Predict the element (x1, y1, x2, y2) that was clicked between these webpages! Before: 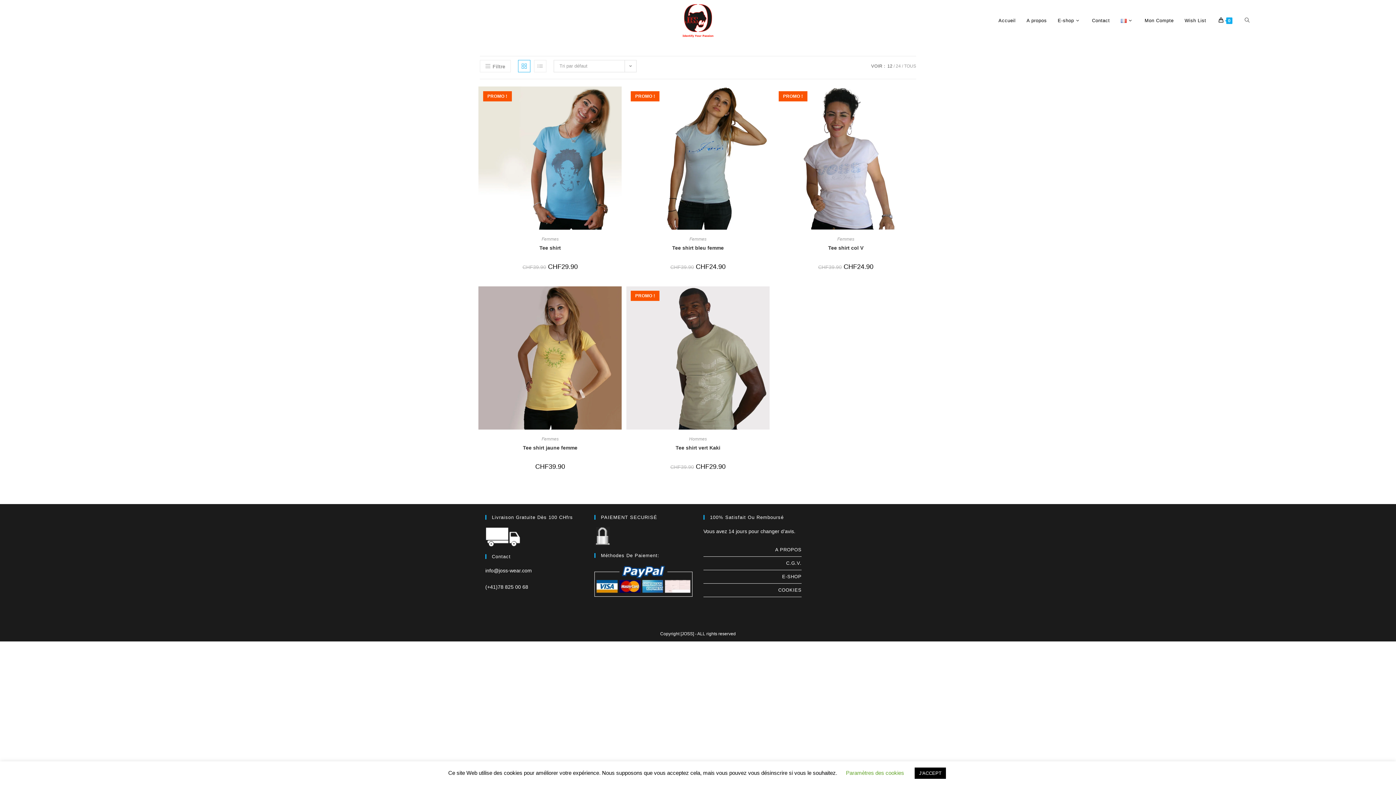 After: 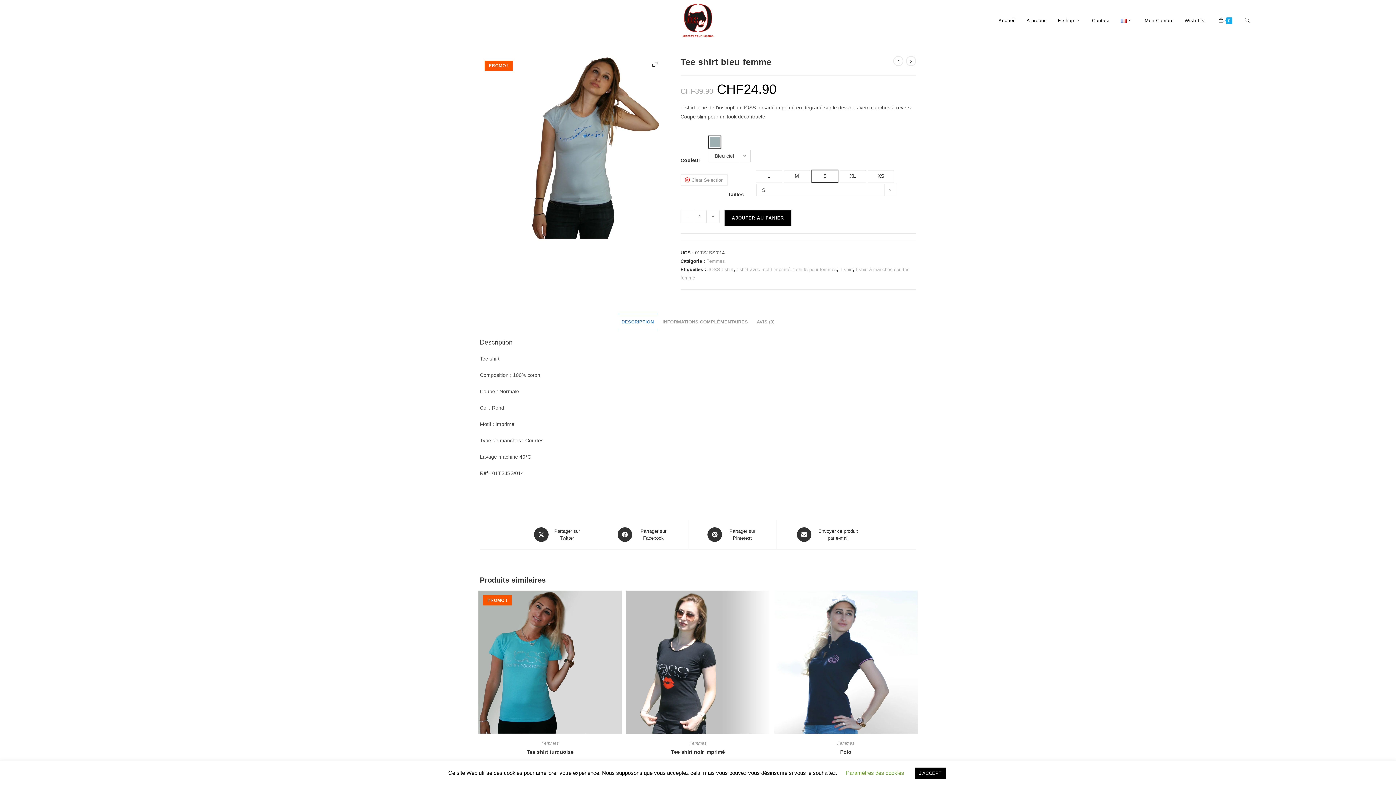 Action: label: Tee shirt bleu femme bbox: (672, 244, 723, 252)